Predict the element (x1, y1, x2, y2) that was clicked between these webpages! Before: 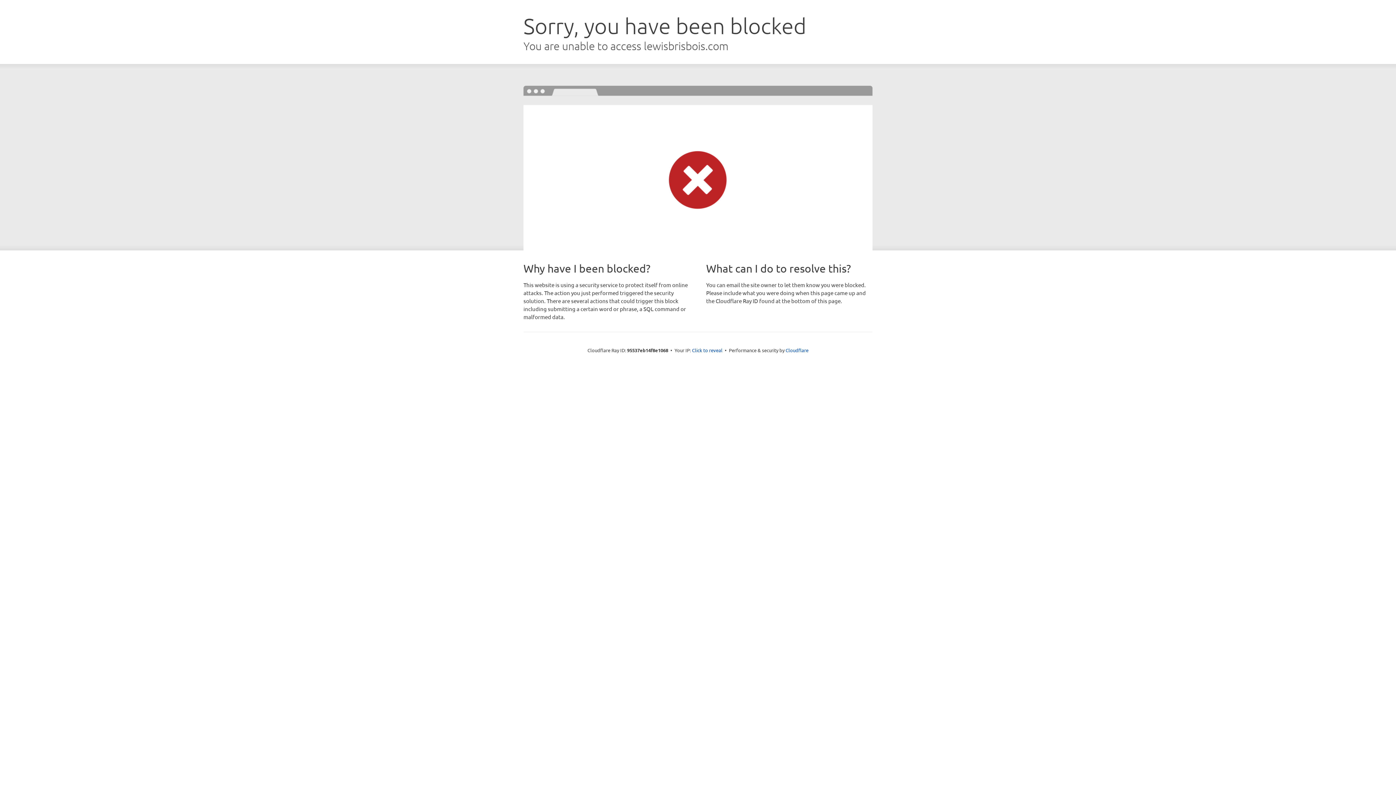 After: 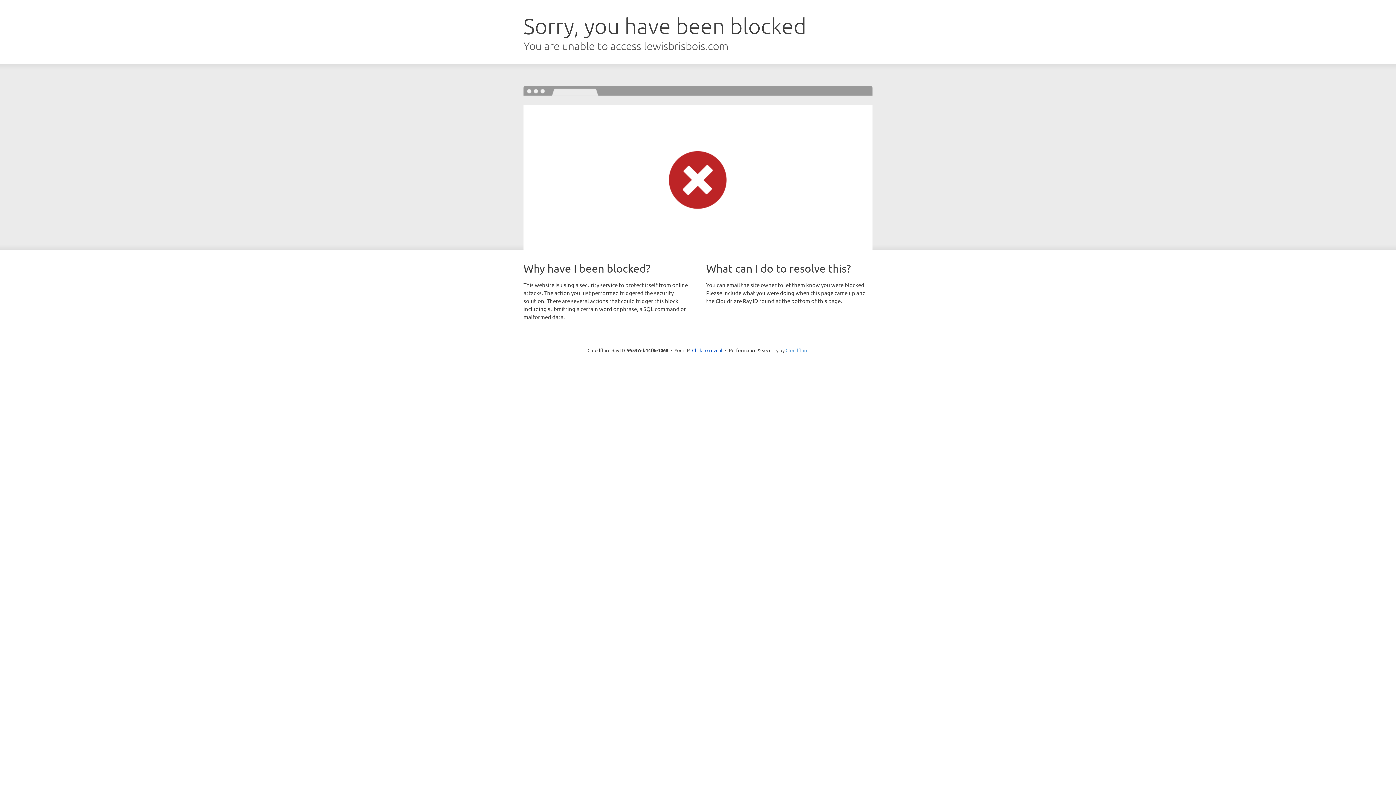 Action: label: Cloudflare bbox: (785, 347, 808, 353)